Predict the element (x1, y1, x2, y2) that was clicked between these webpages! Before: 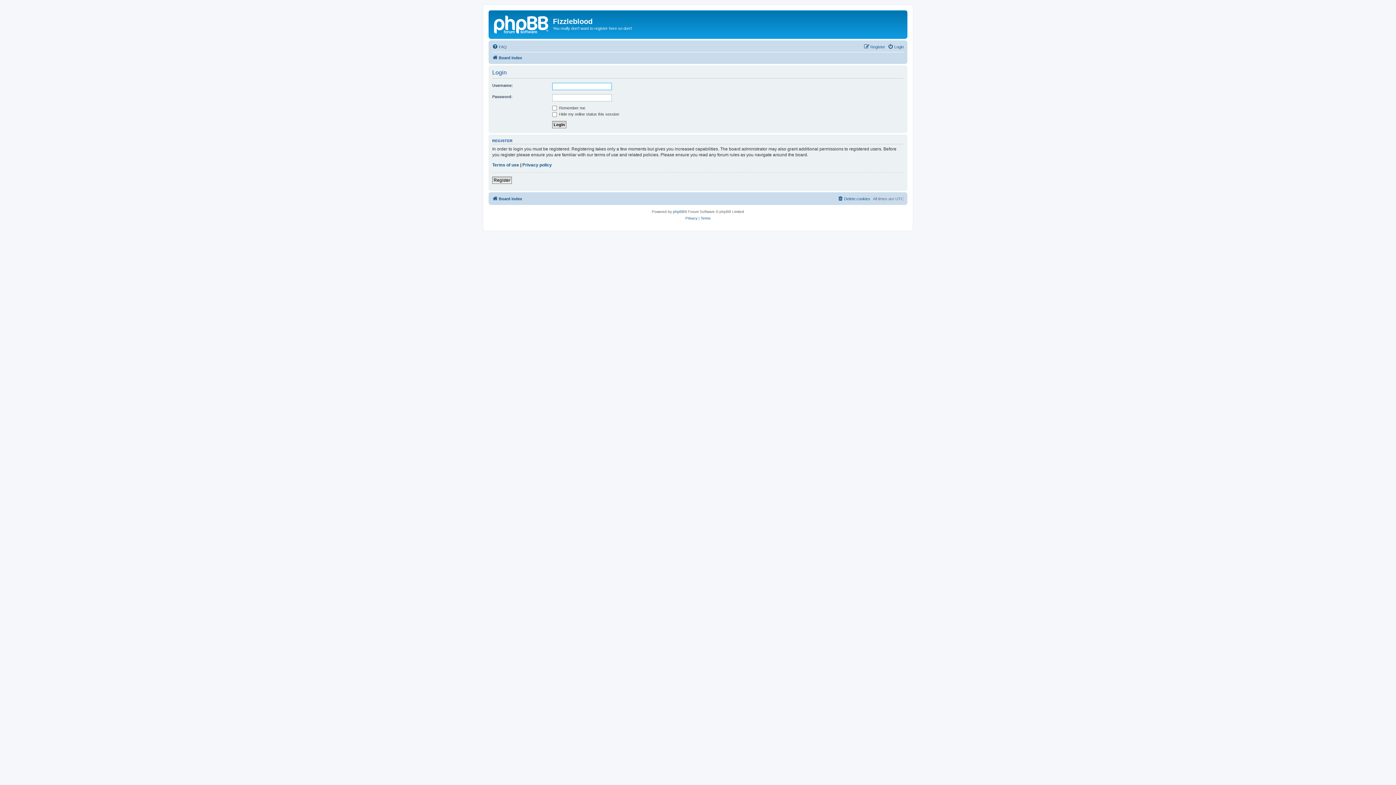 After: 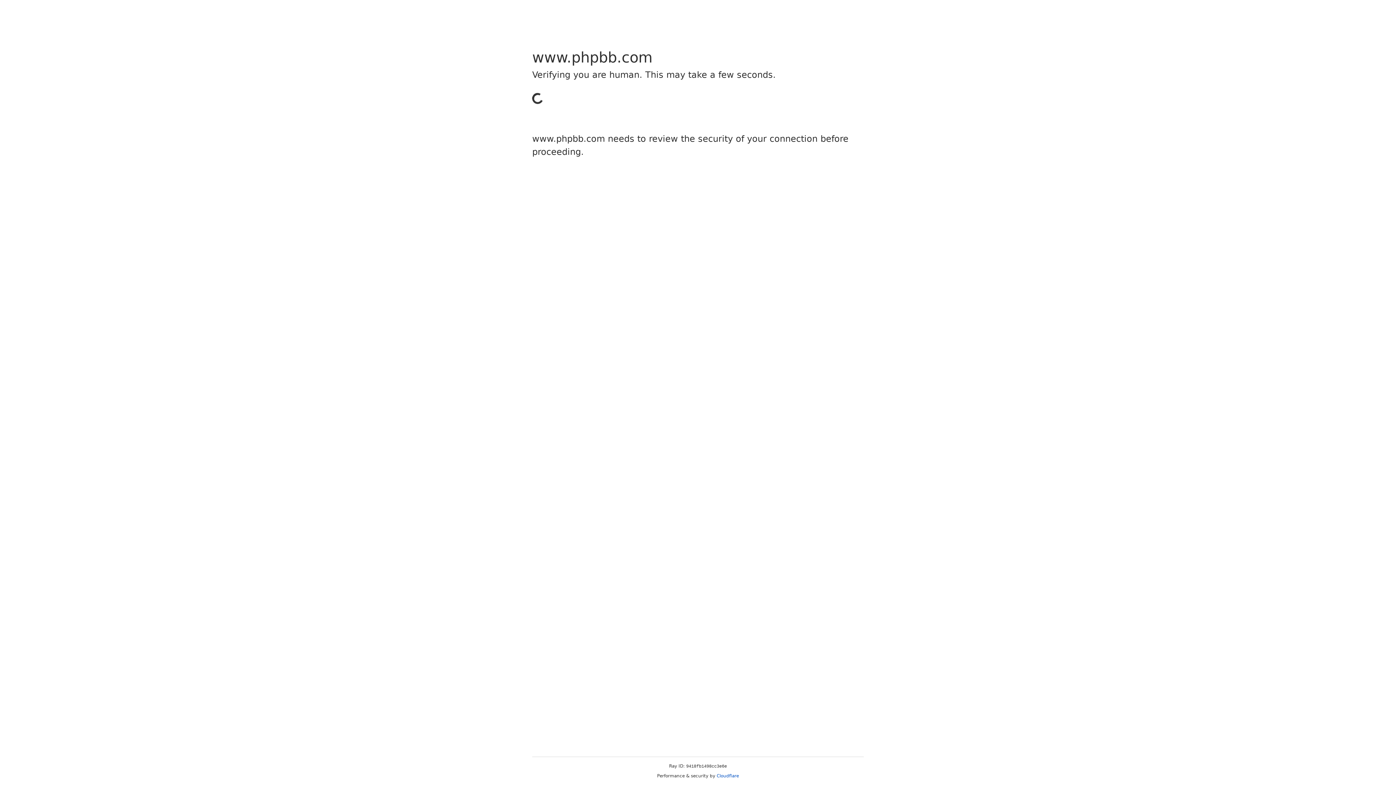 Action: bbox: (673, 208, 684, 215) label: phpBB